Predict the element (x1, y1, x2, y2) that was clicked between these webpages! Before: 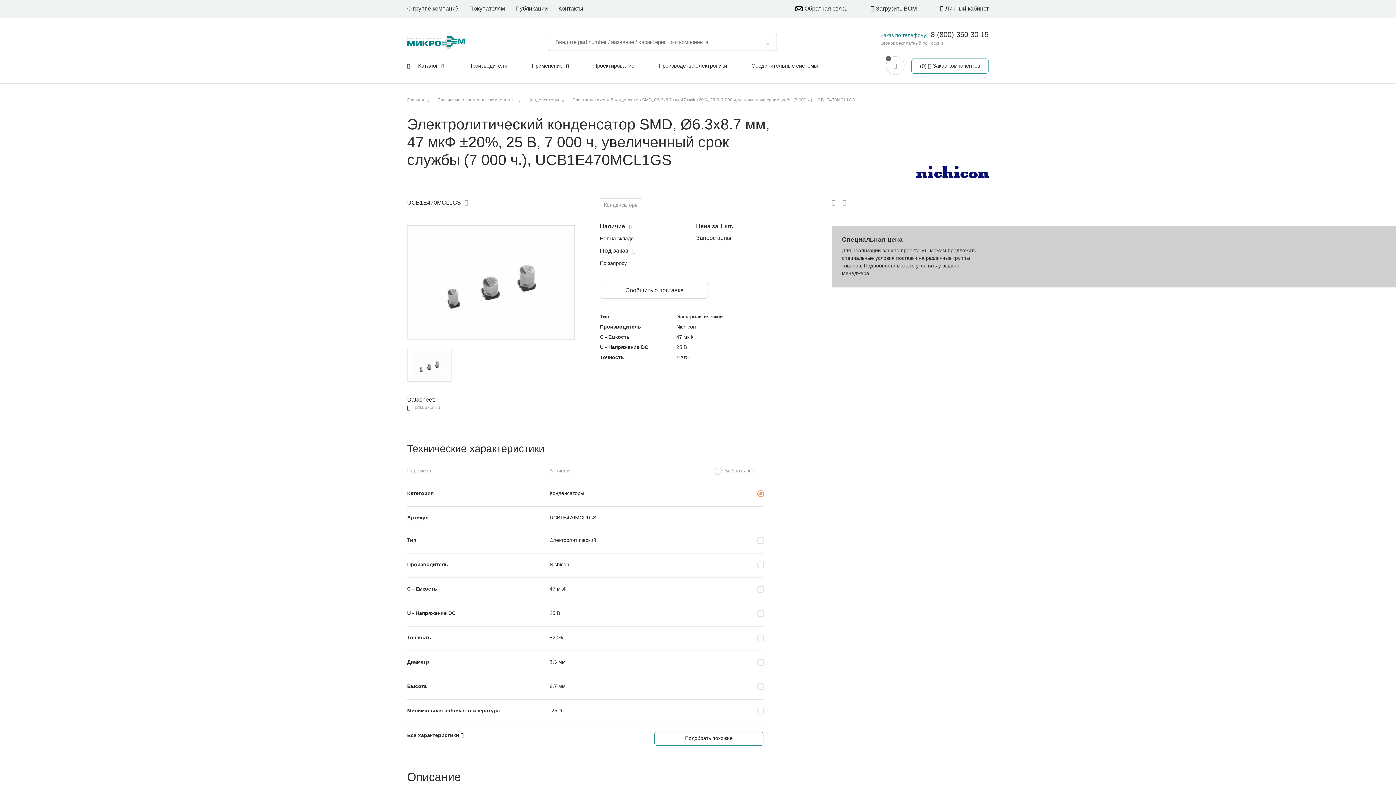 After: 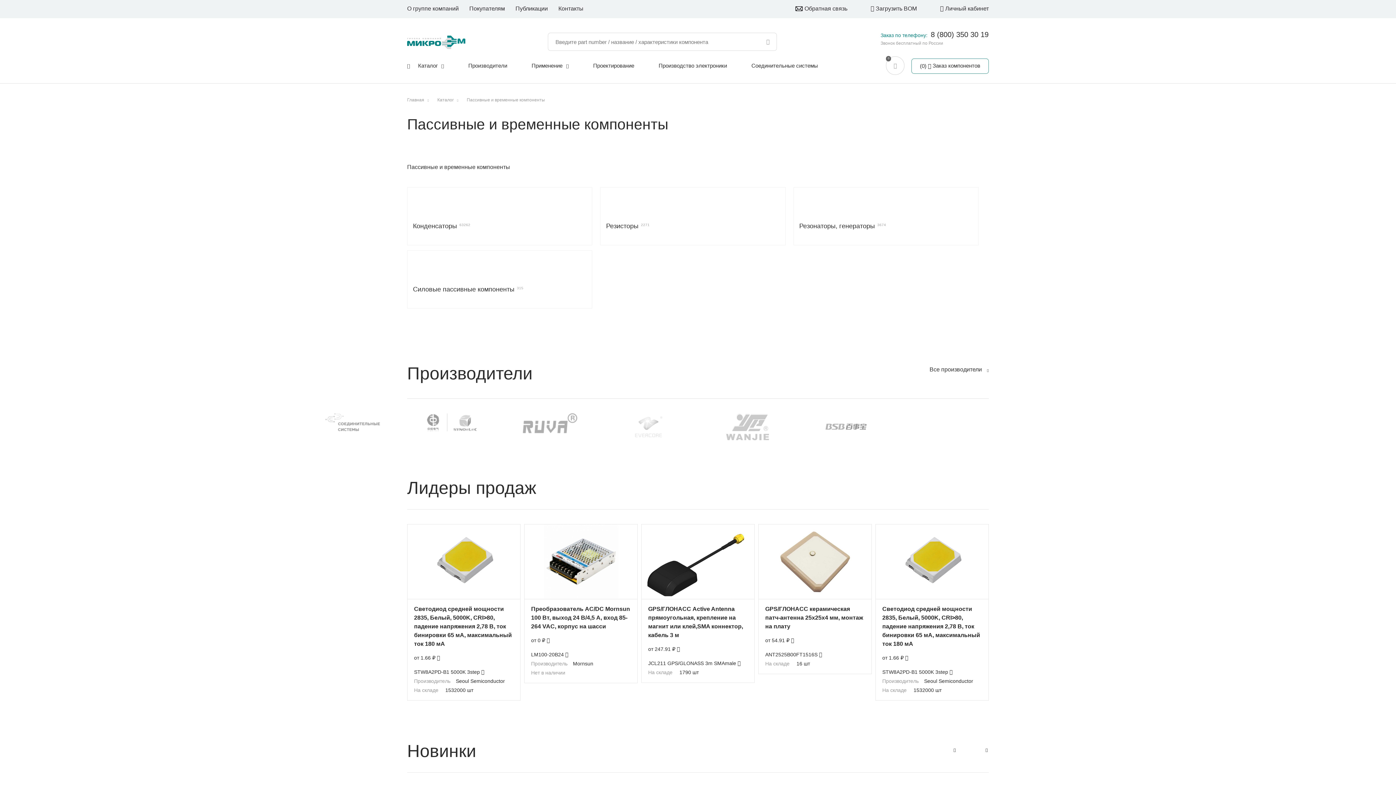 Action: label: Пассивные и временные компоненты bbox: (437, 97, 515, 103)